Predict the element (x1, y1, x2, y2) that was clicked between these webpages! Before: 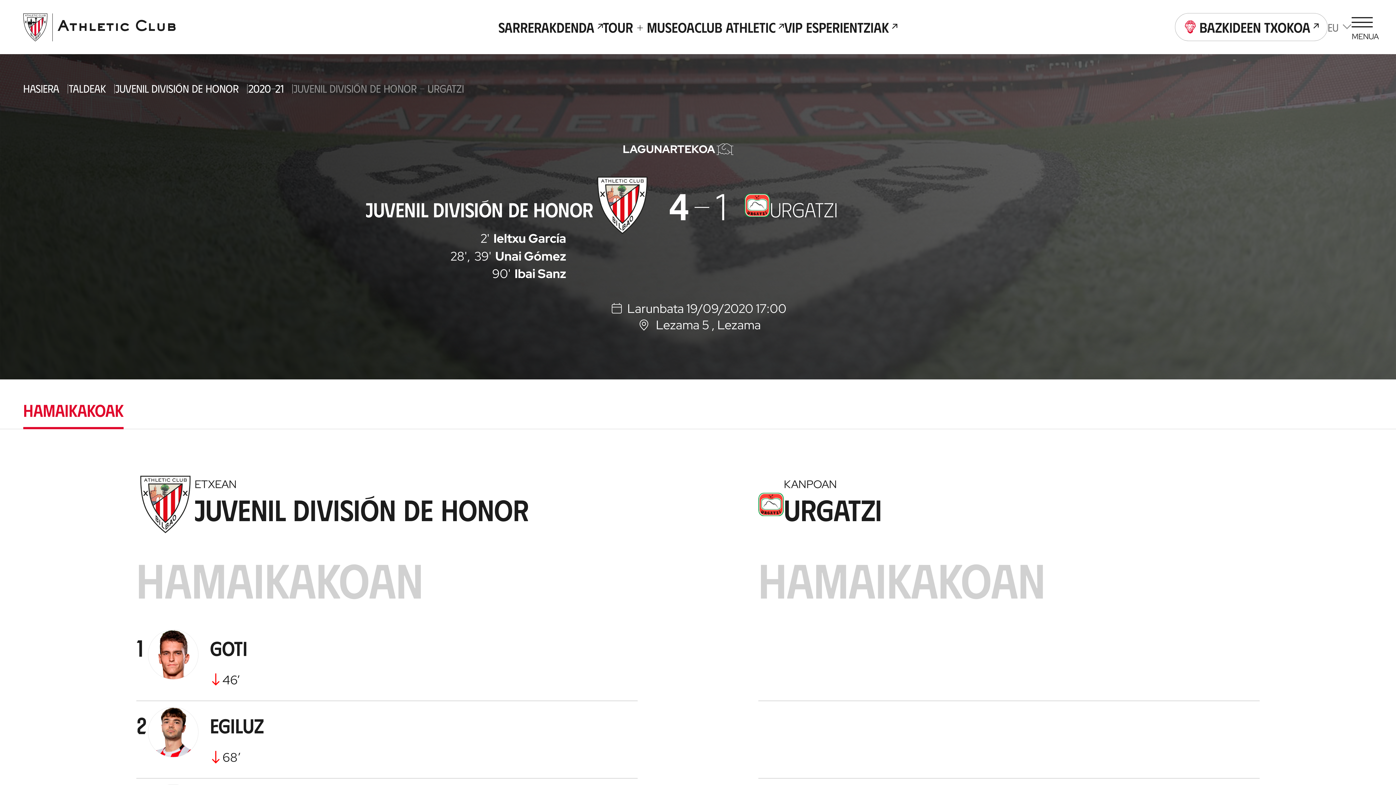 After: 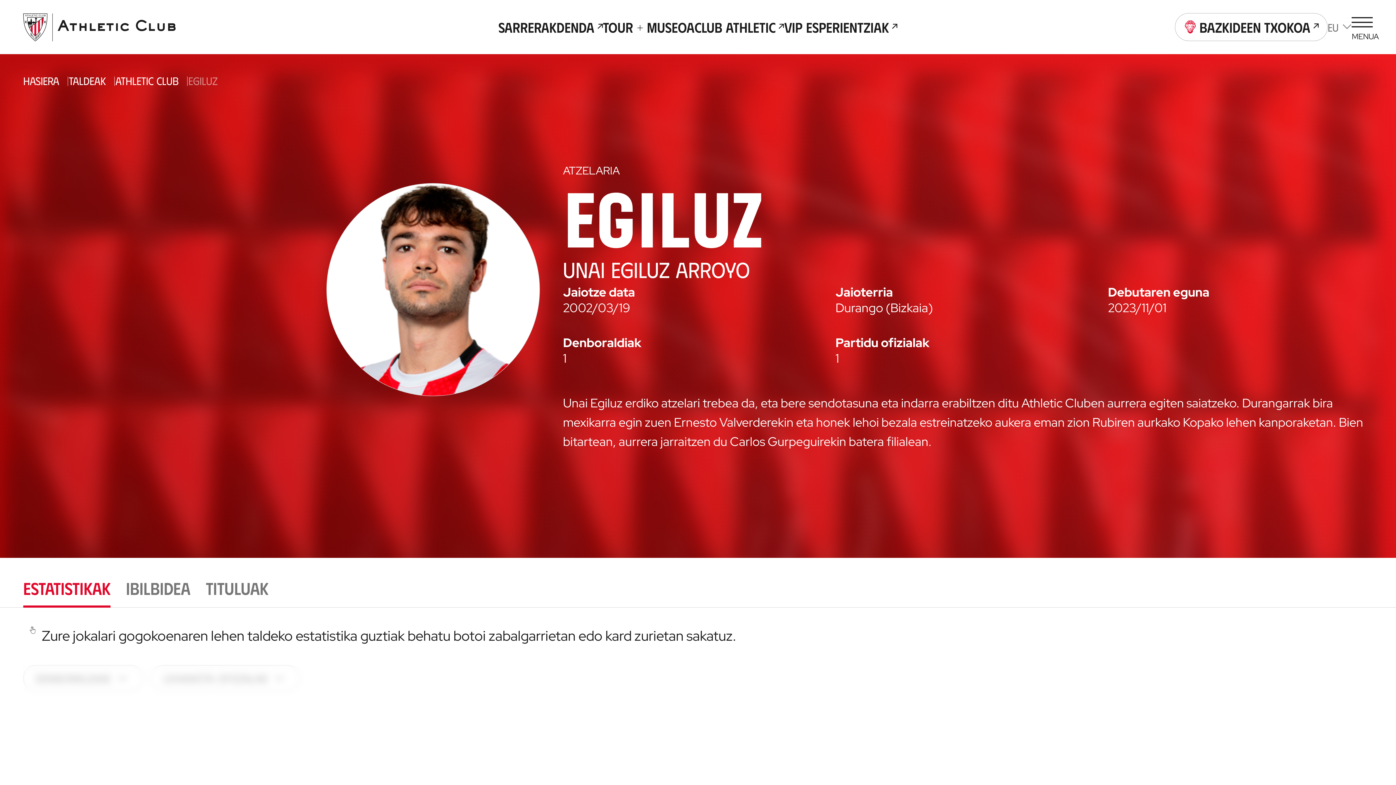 Action: bbox: (210, 713, 626, 738) label: Egiluz